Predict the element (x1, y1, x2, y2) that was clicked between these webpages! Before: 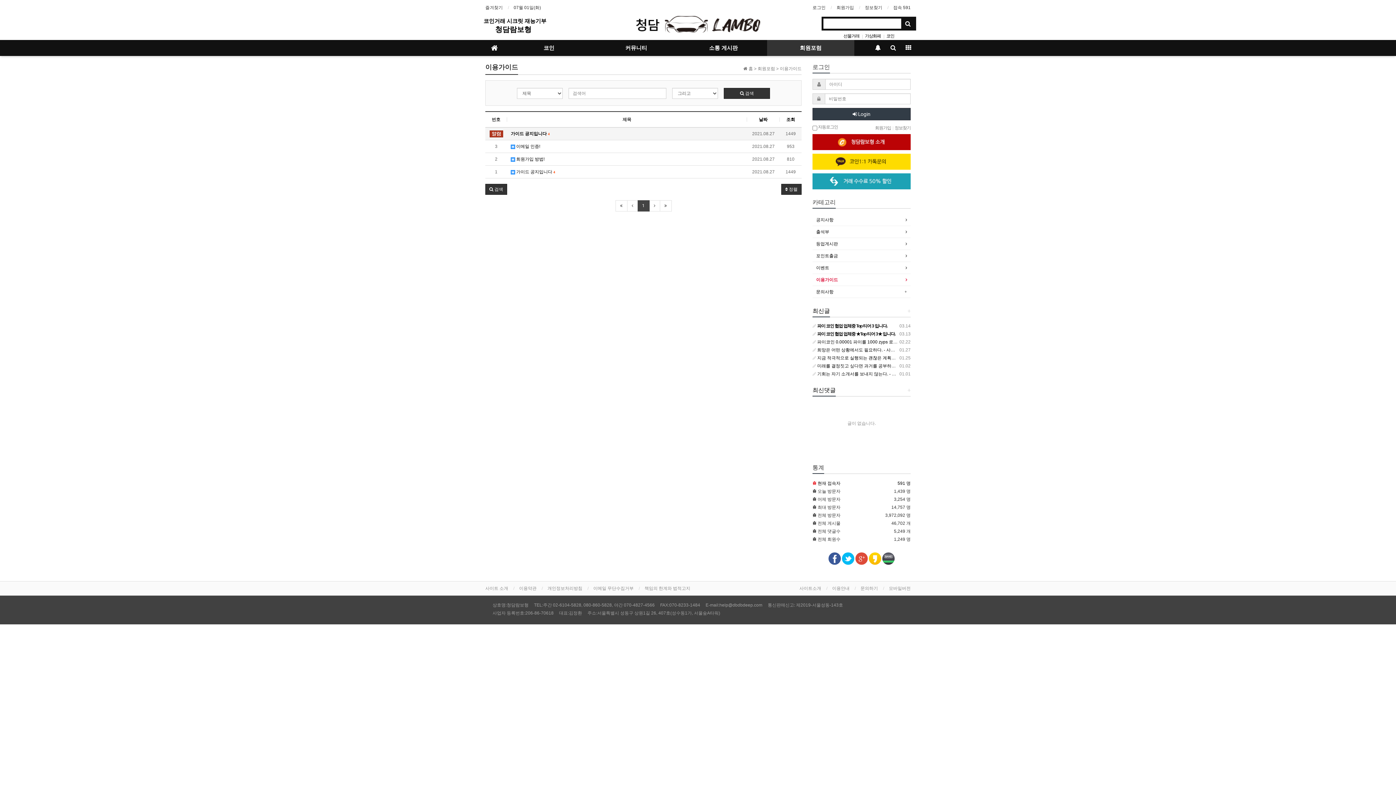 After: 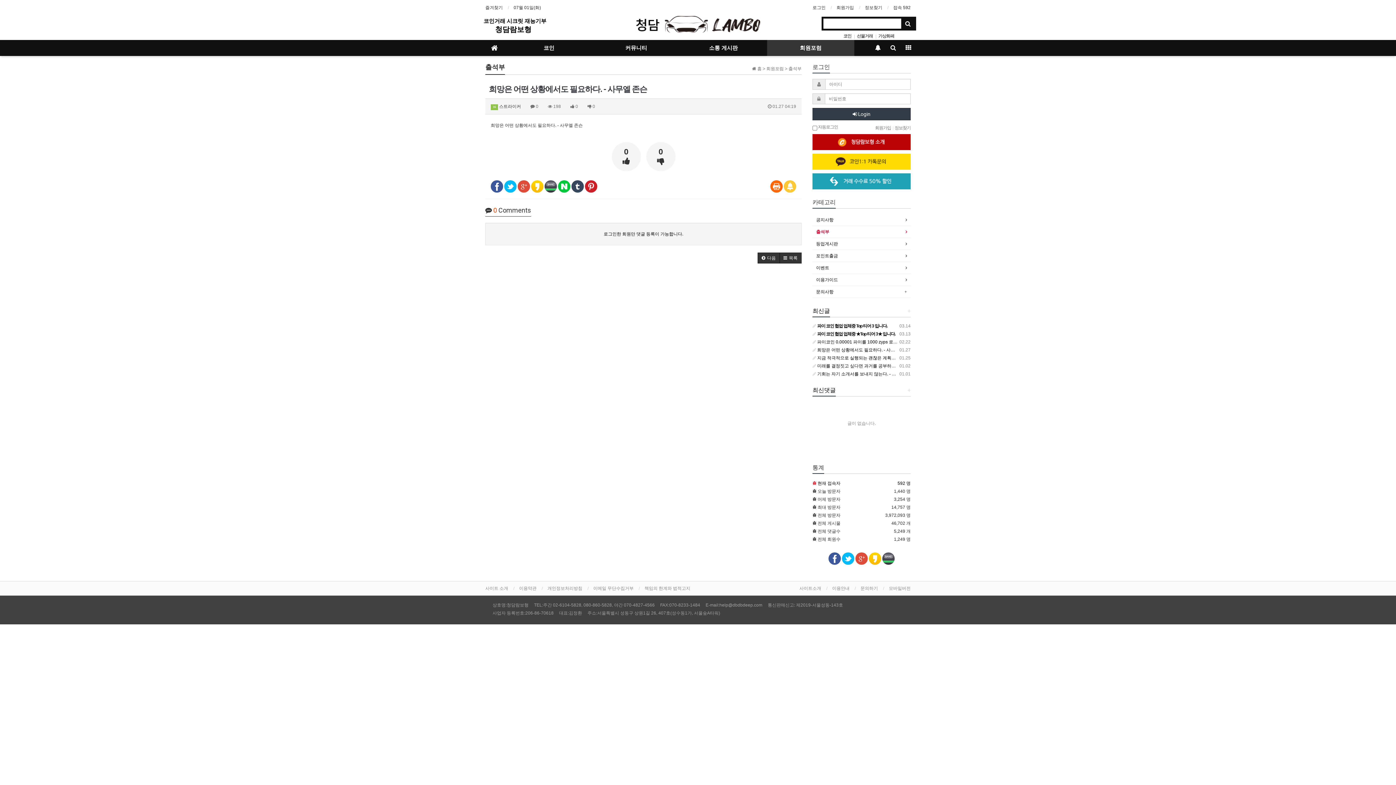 Action: bbox: (812, 347, 909, 352) label:  01.27
 희망은 어떤 상황에서도 필요하다. - 사무엘 존슨